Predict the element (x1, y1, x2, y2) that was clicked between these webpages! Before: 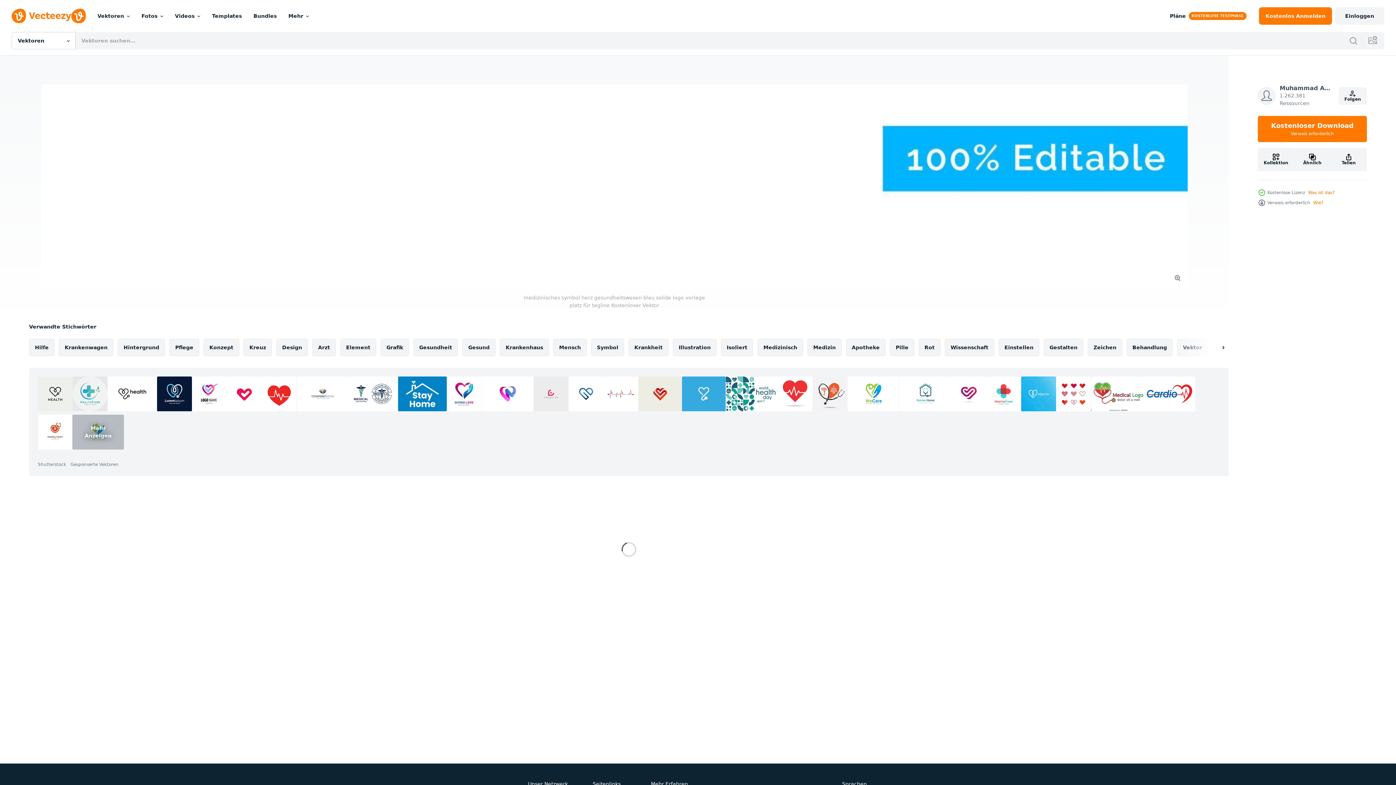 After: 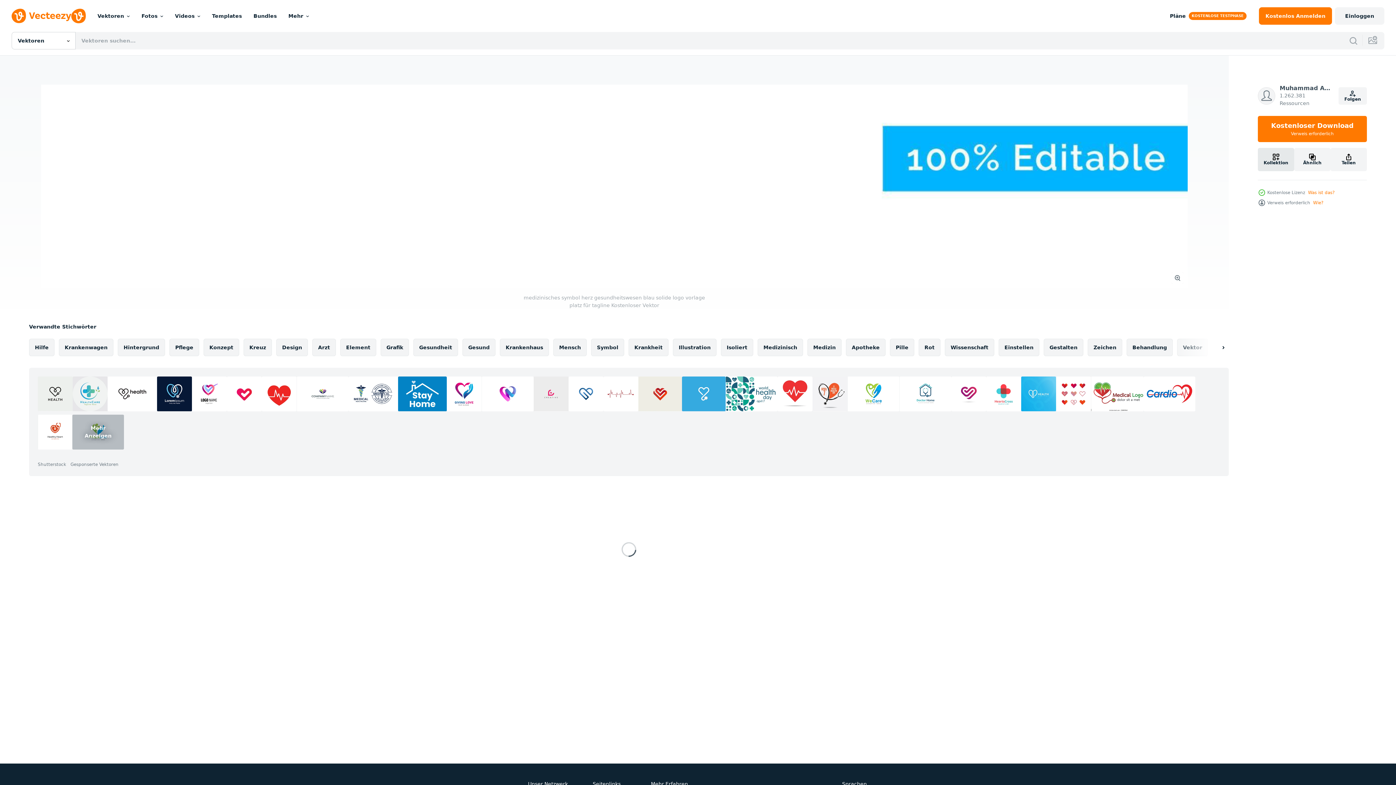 Action: label: Kollektion bbox: (1258, 148, 1294, 171)